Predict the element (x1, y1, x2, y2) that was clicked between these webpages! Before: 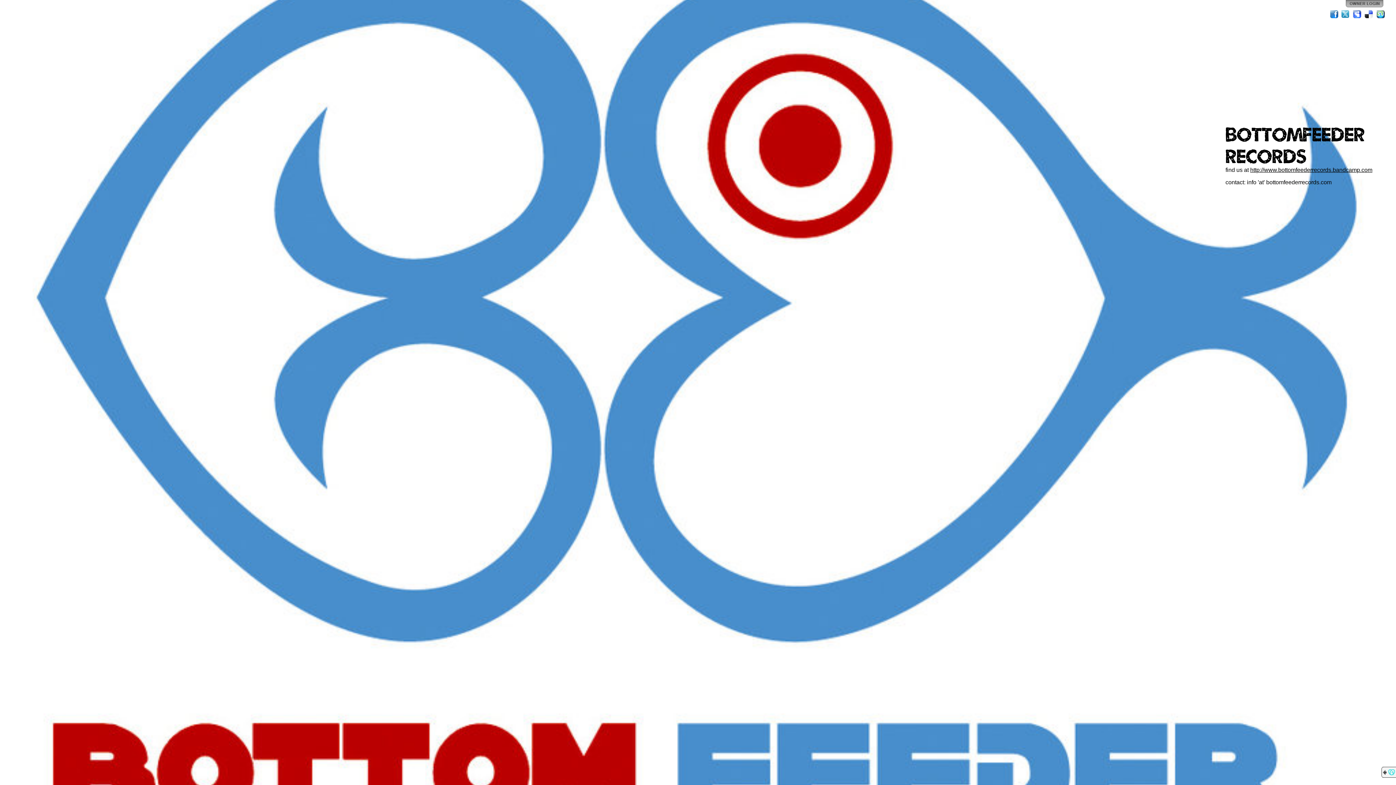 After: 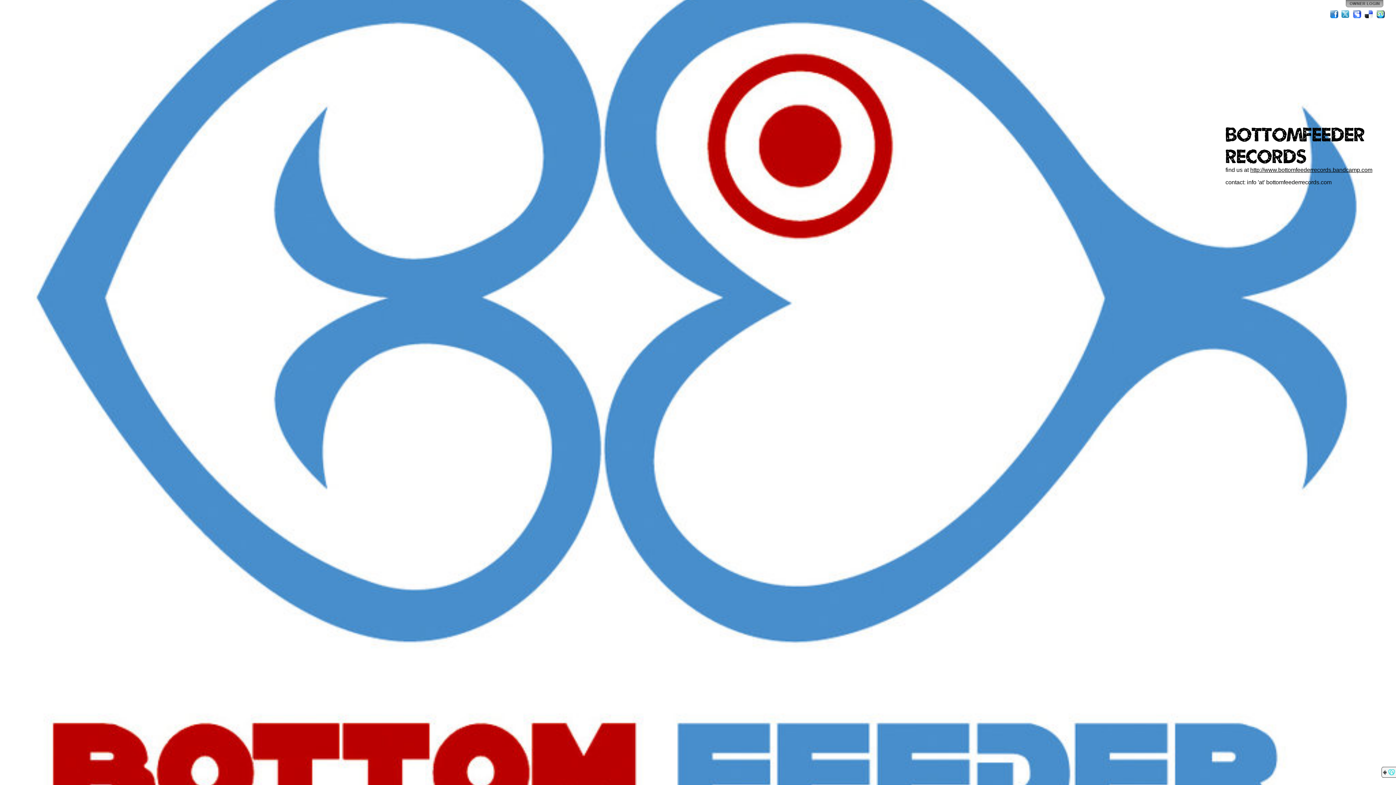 Action: label: Del.icio.us bbox: (1364, 9, 1374, 19)